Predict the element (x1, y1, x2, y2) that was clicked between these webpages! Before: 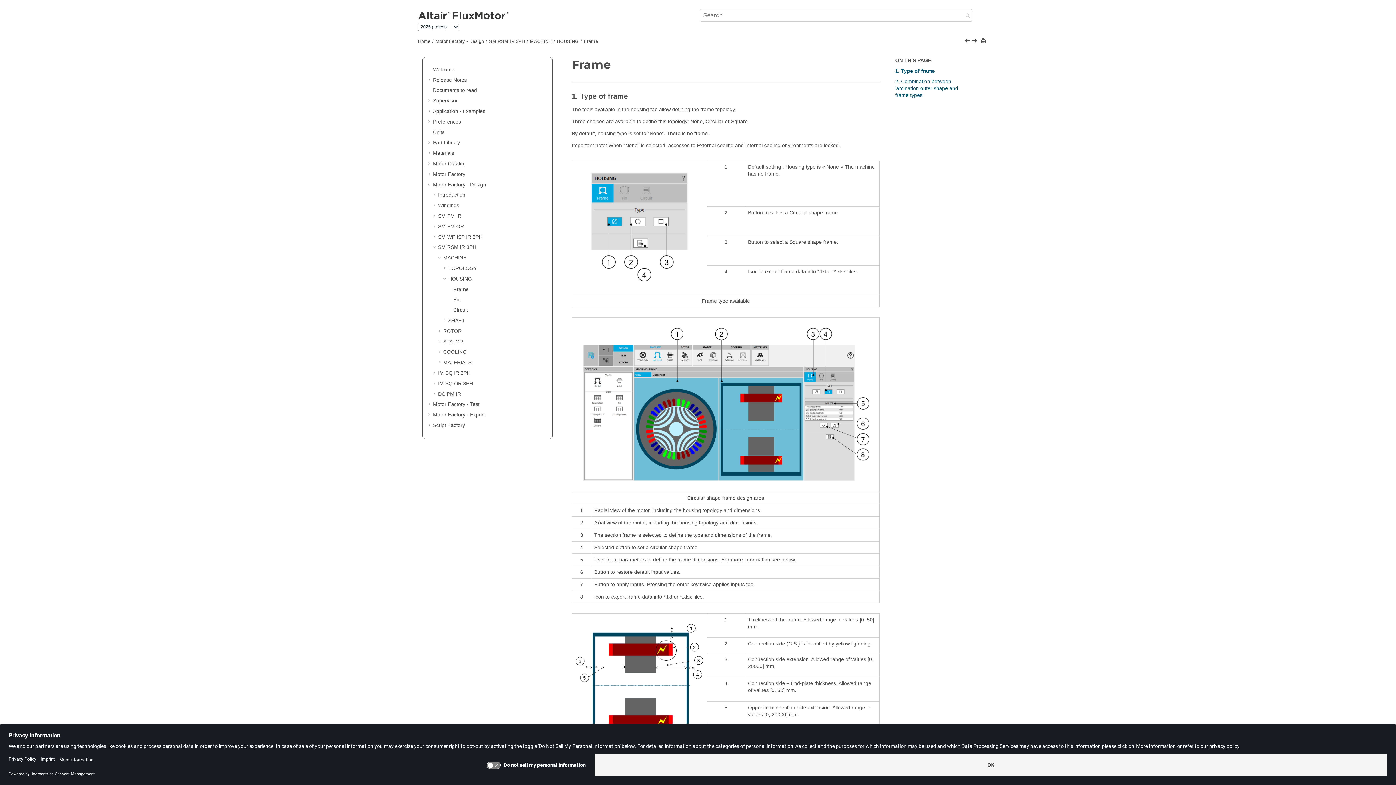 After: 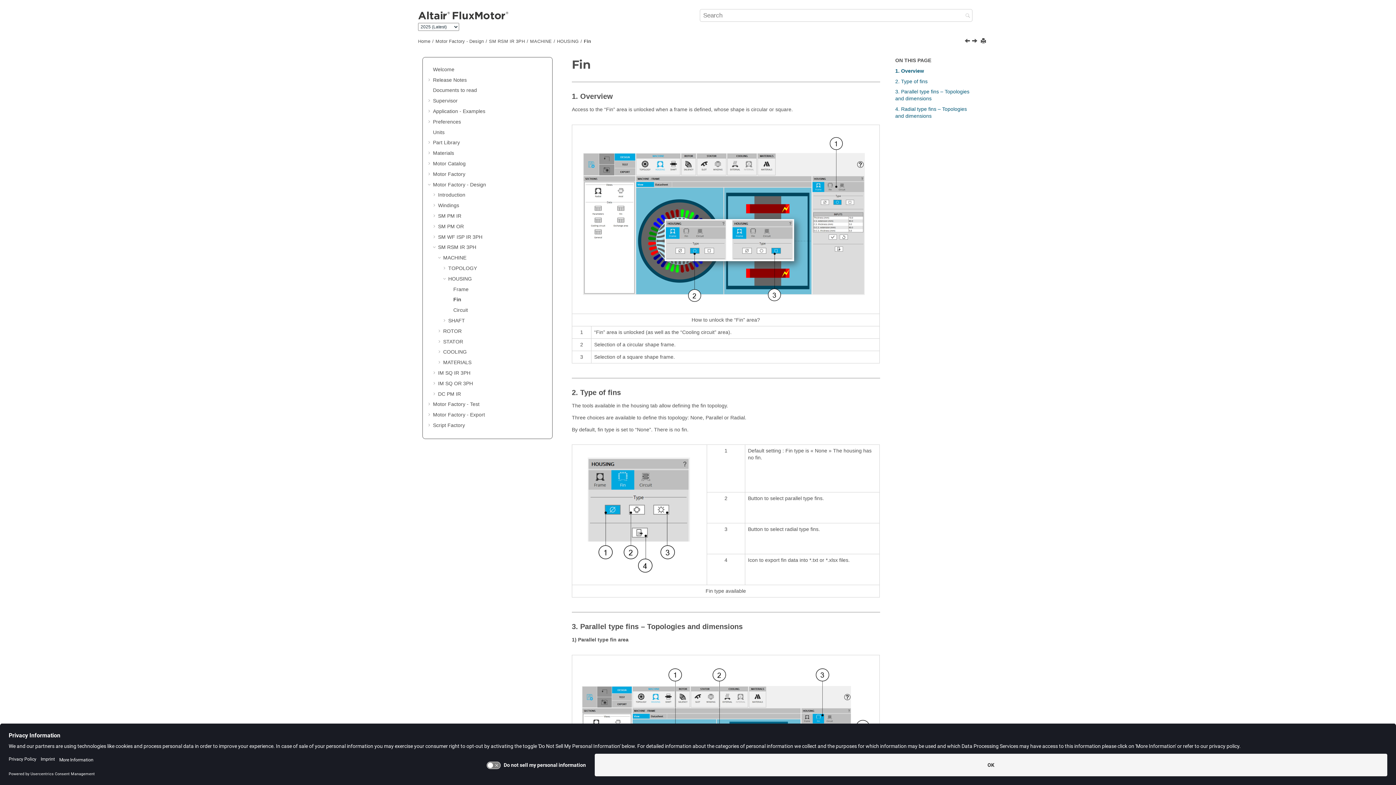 Action: bbox: (453, 296, 460, 302) label: Fin